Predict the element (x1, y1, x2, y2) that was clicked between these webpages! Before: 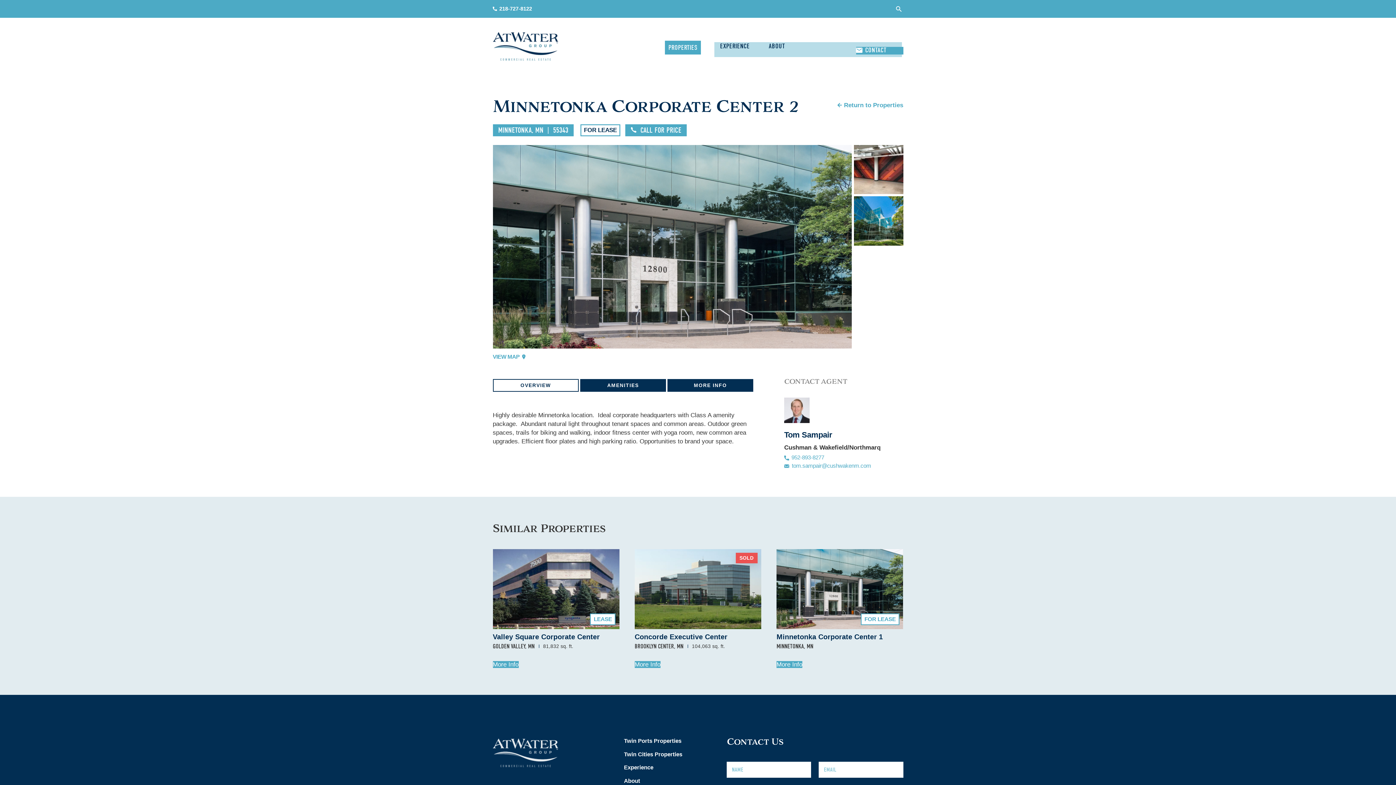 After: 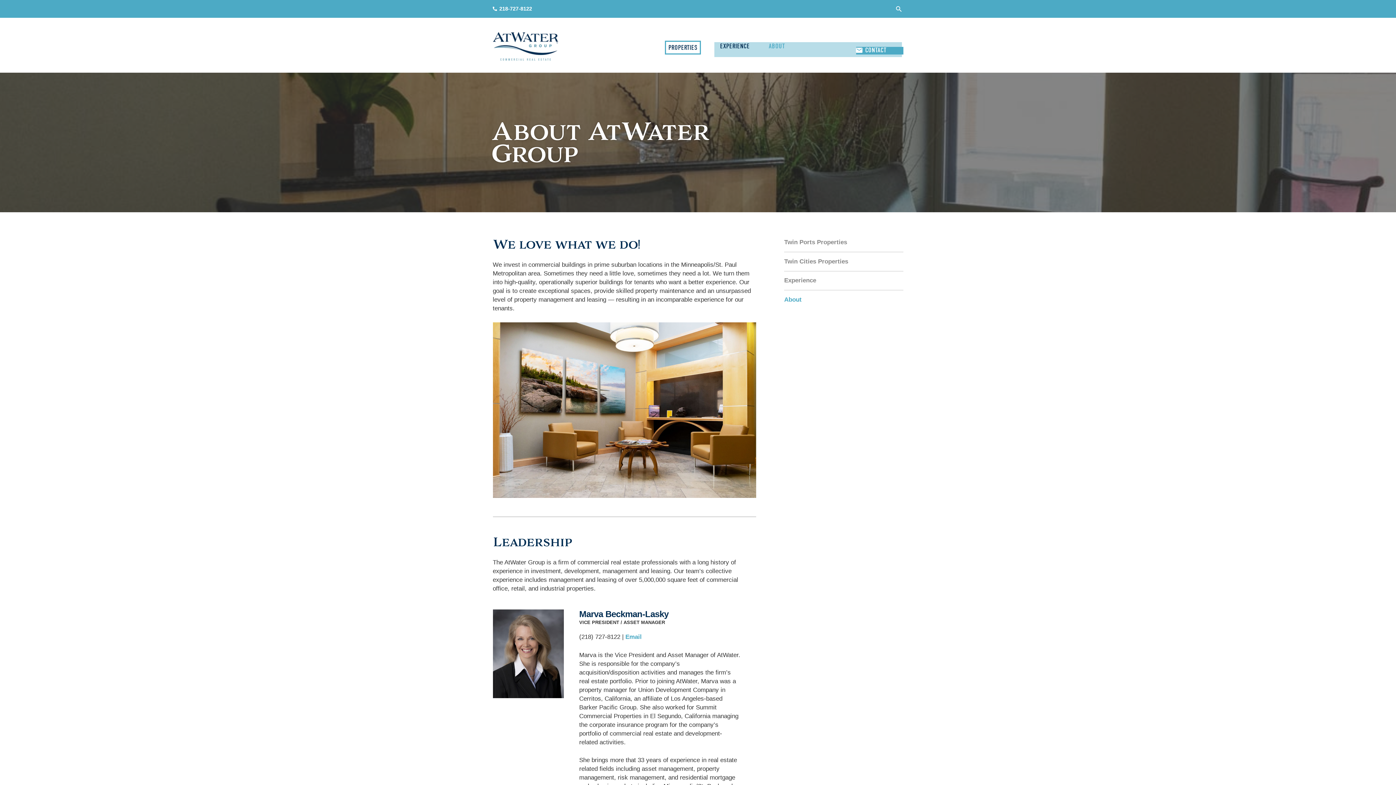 Action: label: About bbox: (624, 778, 640, 784)